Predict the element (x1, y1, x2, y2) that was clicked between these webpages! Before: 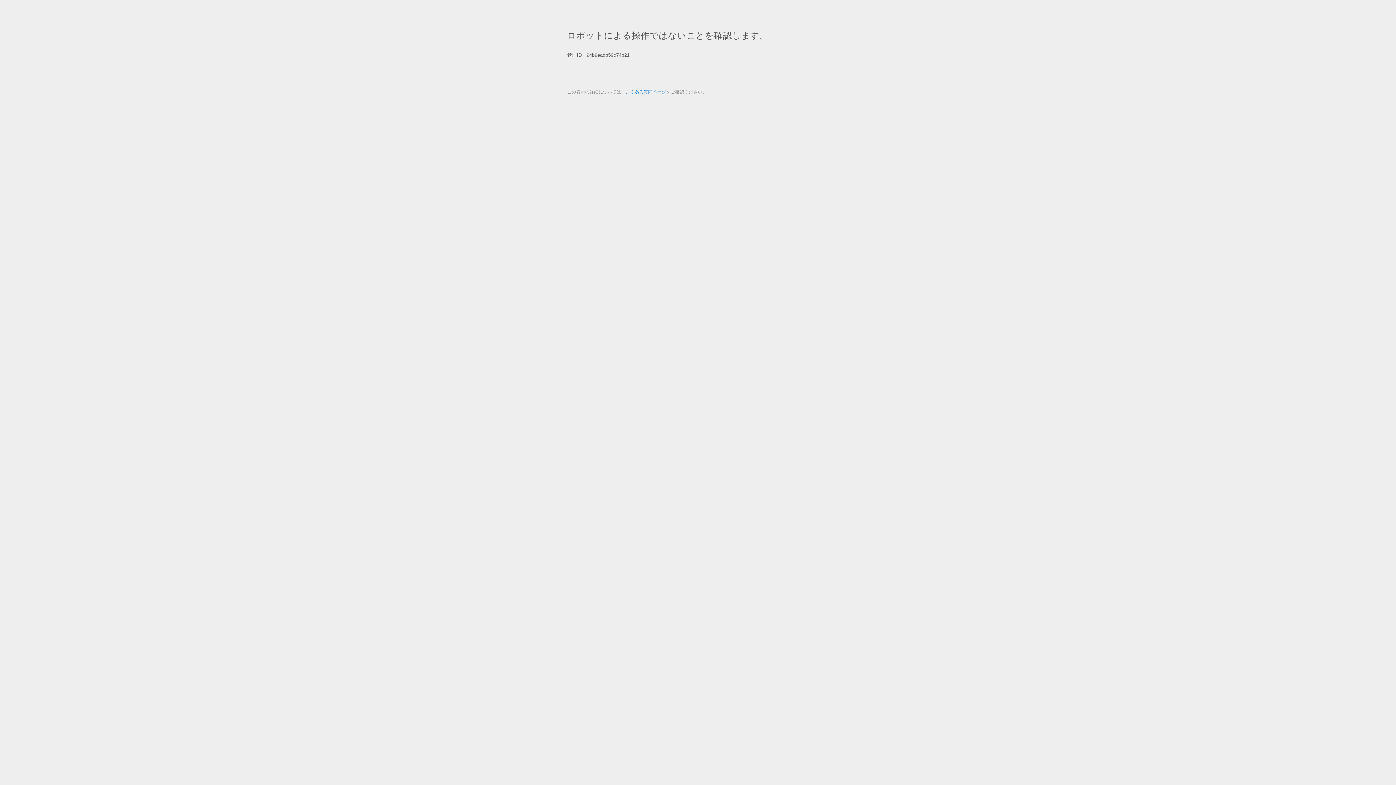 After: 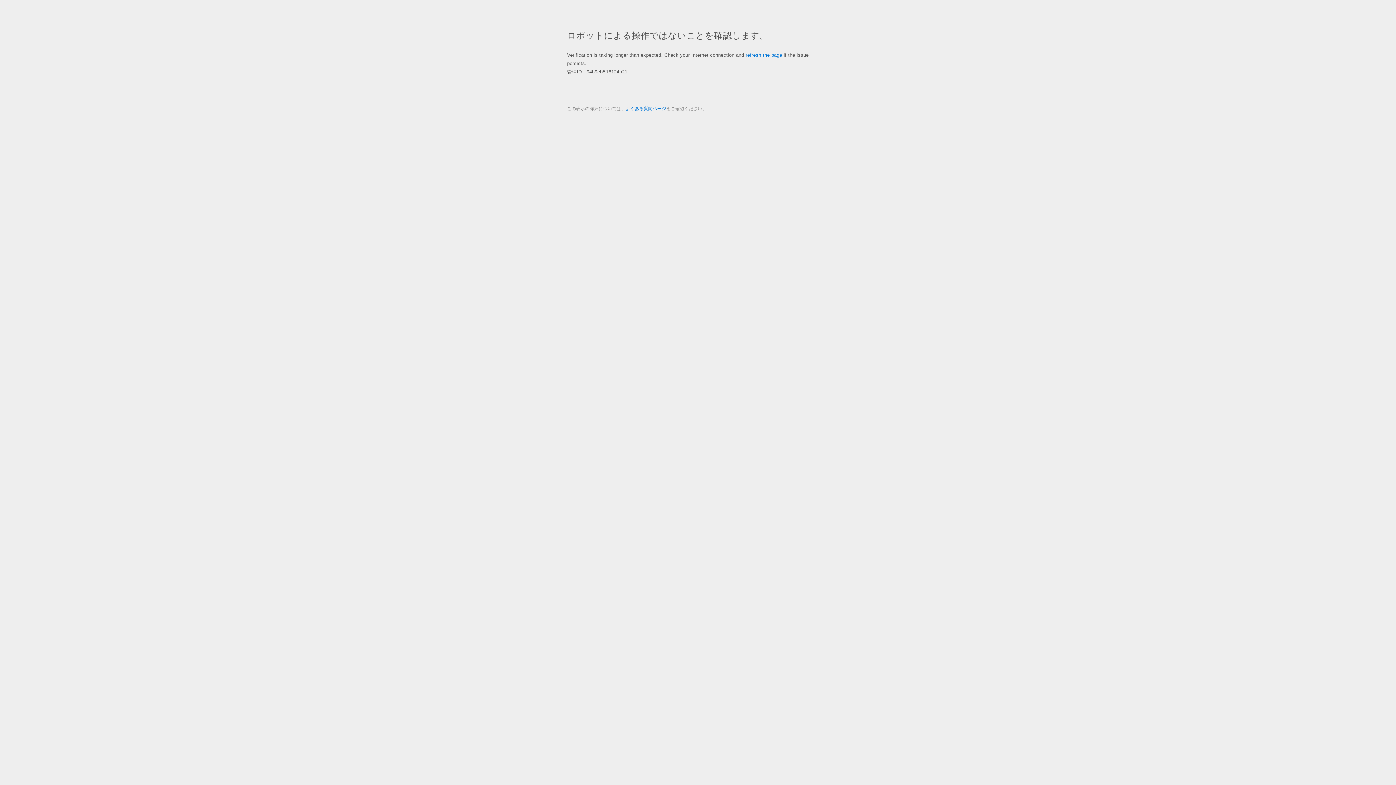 Action: label: よくある質問ページ bbox: (625, 89, 666, 94)